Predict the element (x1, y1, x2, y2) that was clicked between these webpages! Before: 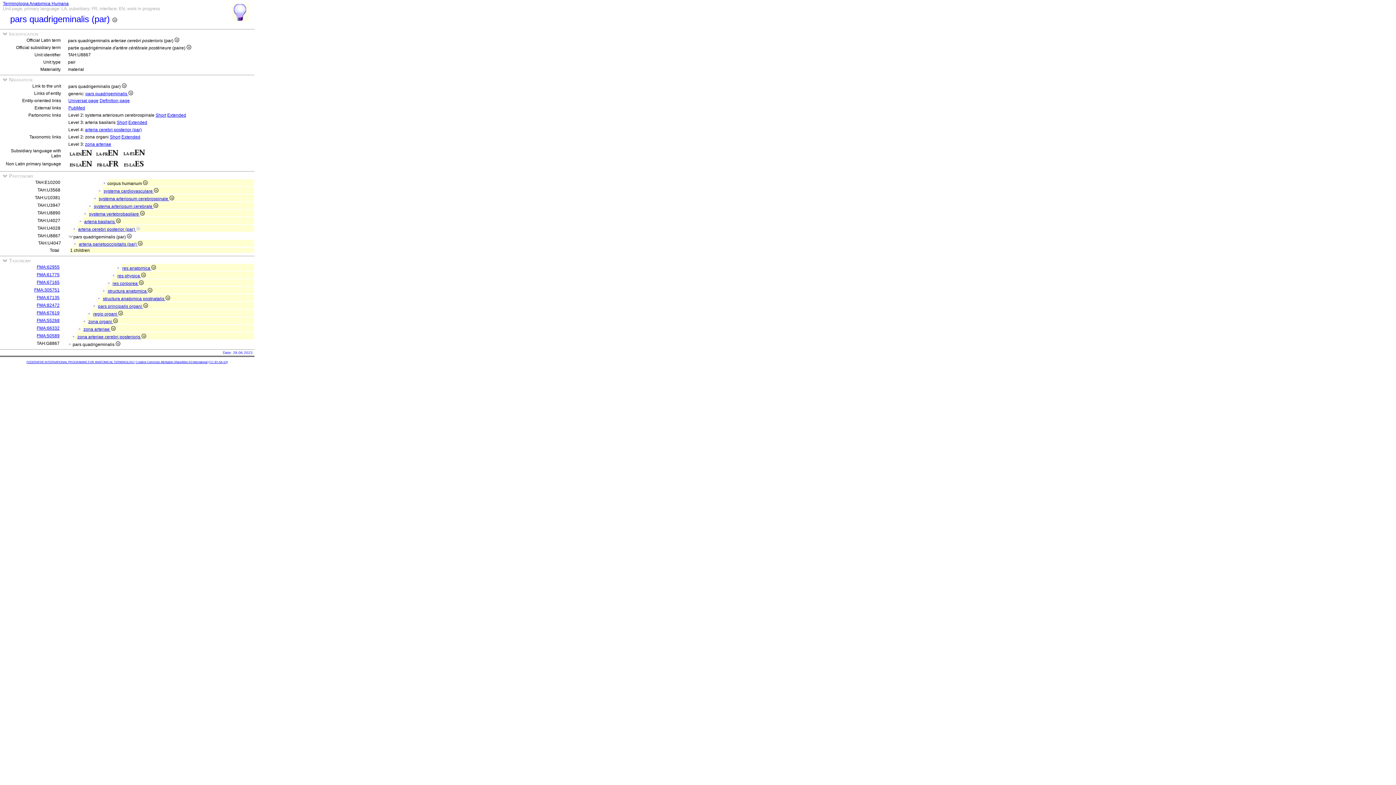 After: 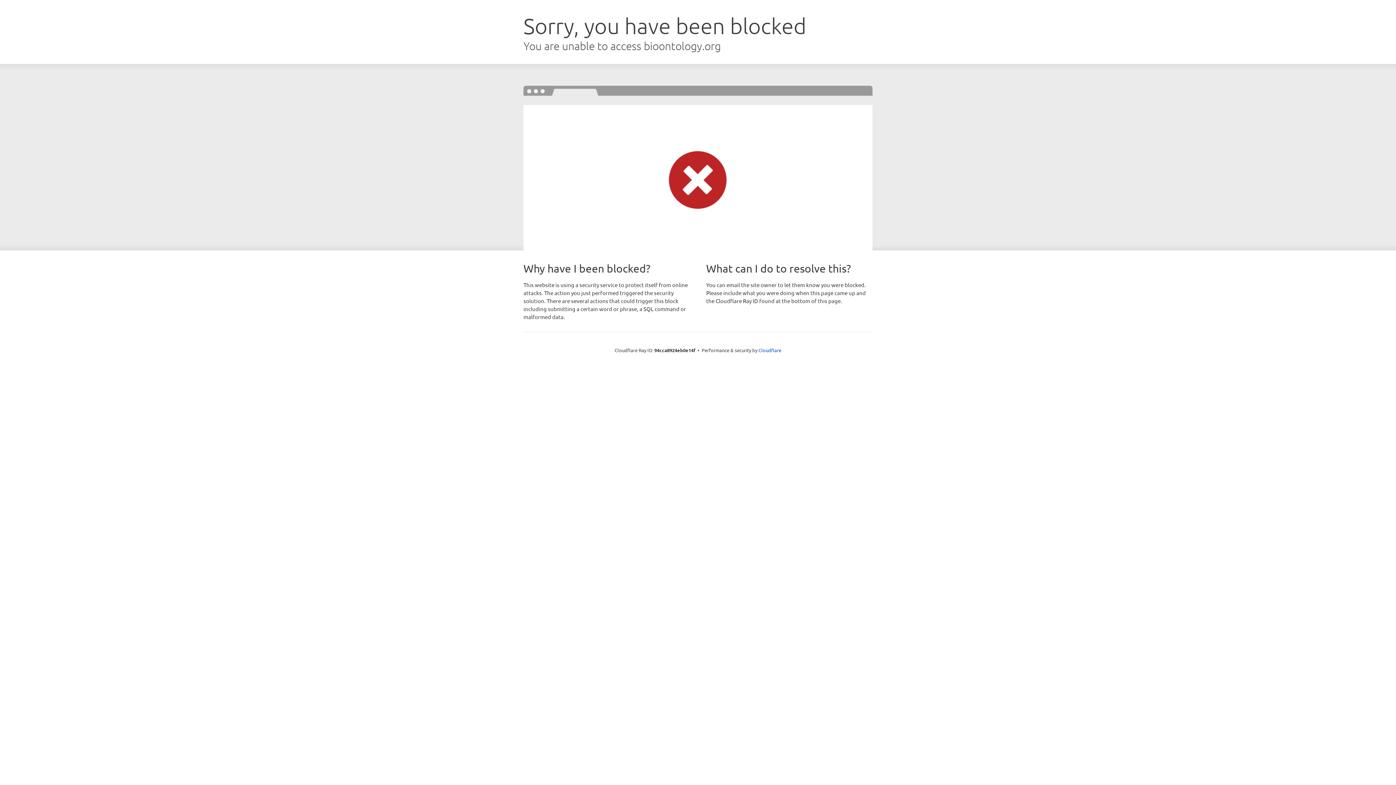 Action: label: FMA:67619 bbox: (36, 310, 59, 315)